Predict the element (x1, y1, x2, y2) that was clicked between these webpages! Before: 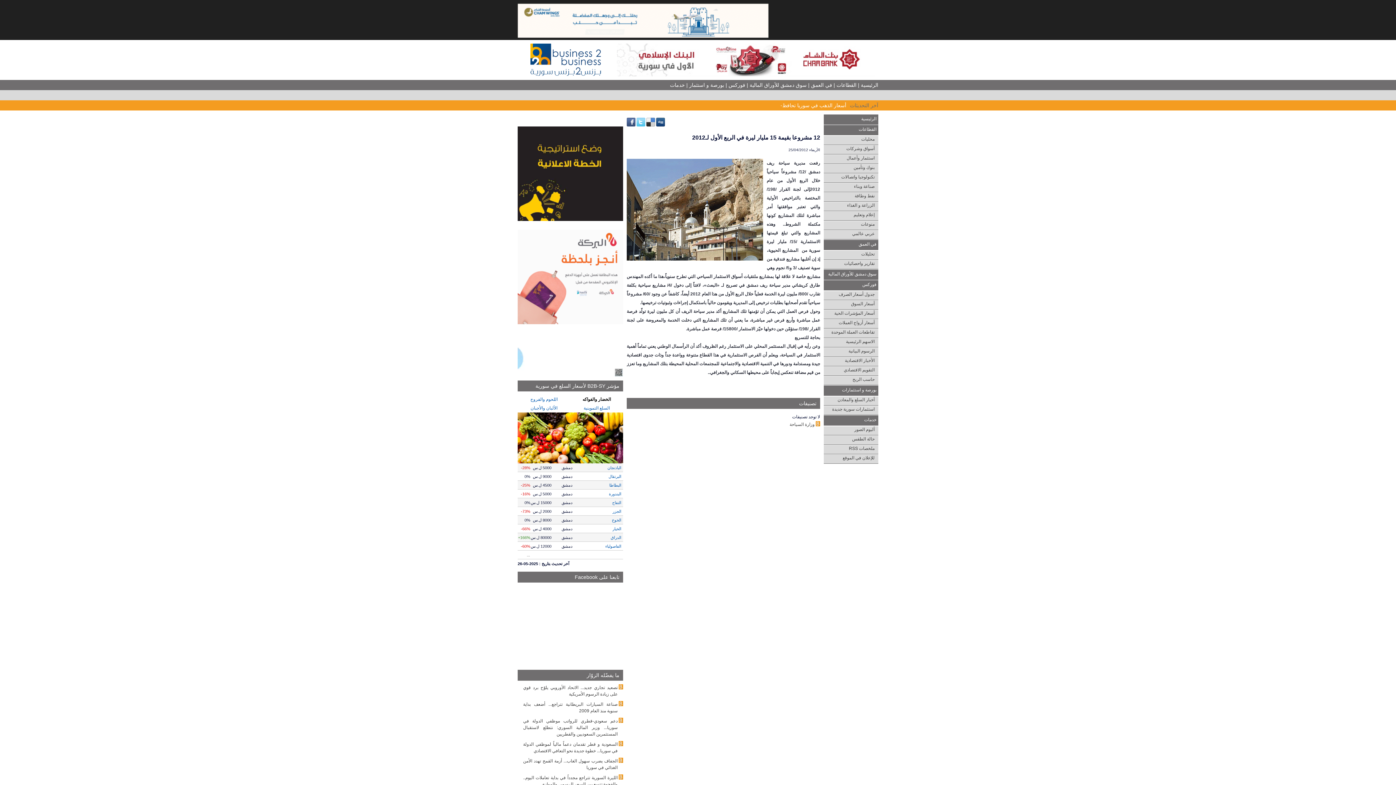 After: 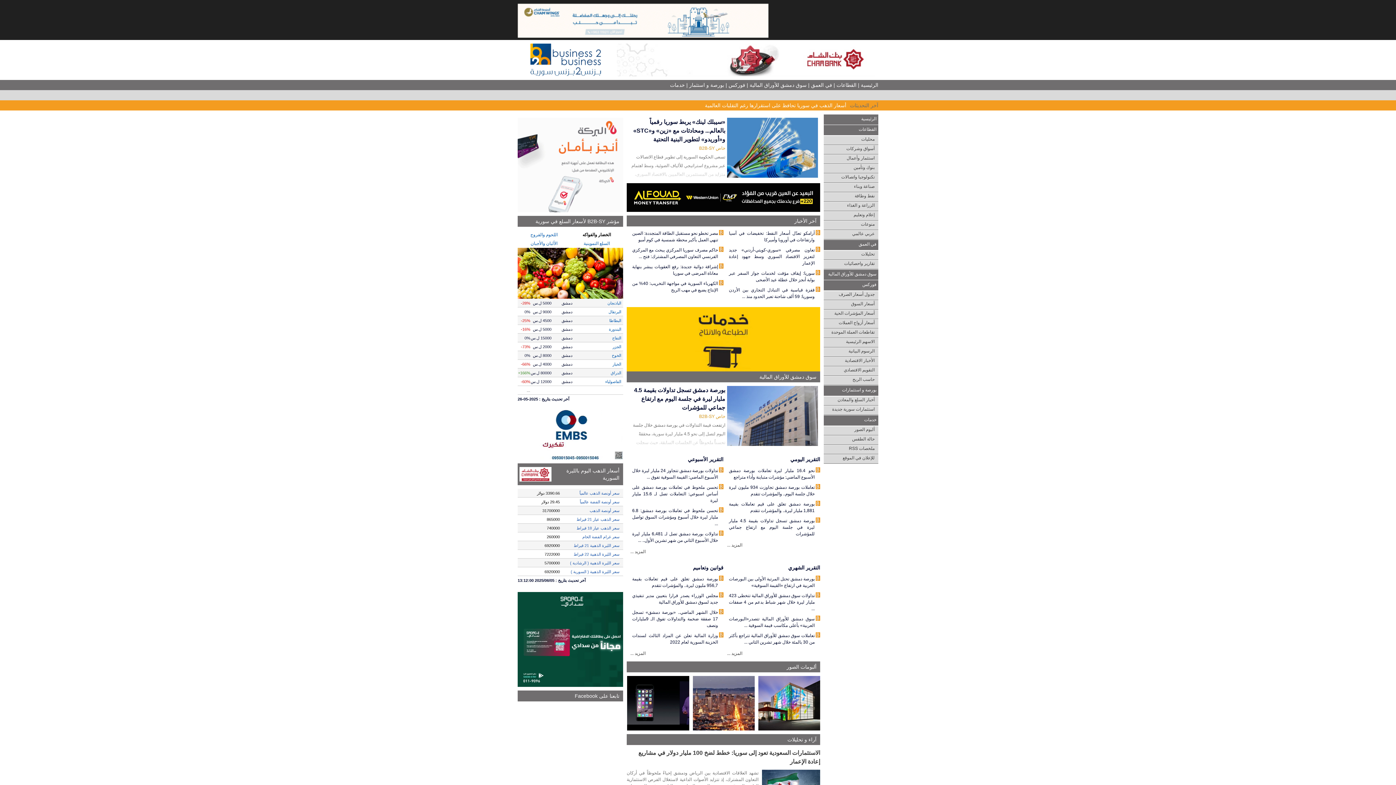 Action: bbox: (530, 68, 602, 78)